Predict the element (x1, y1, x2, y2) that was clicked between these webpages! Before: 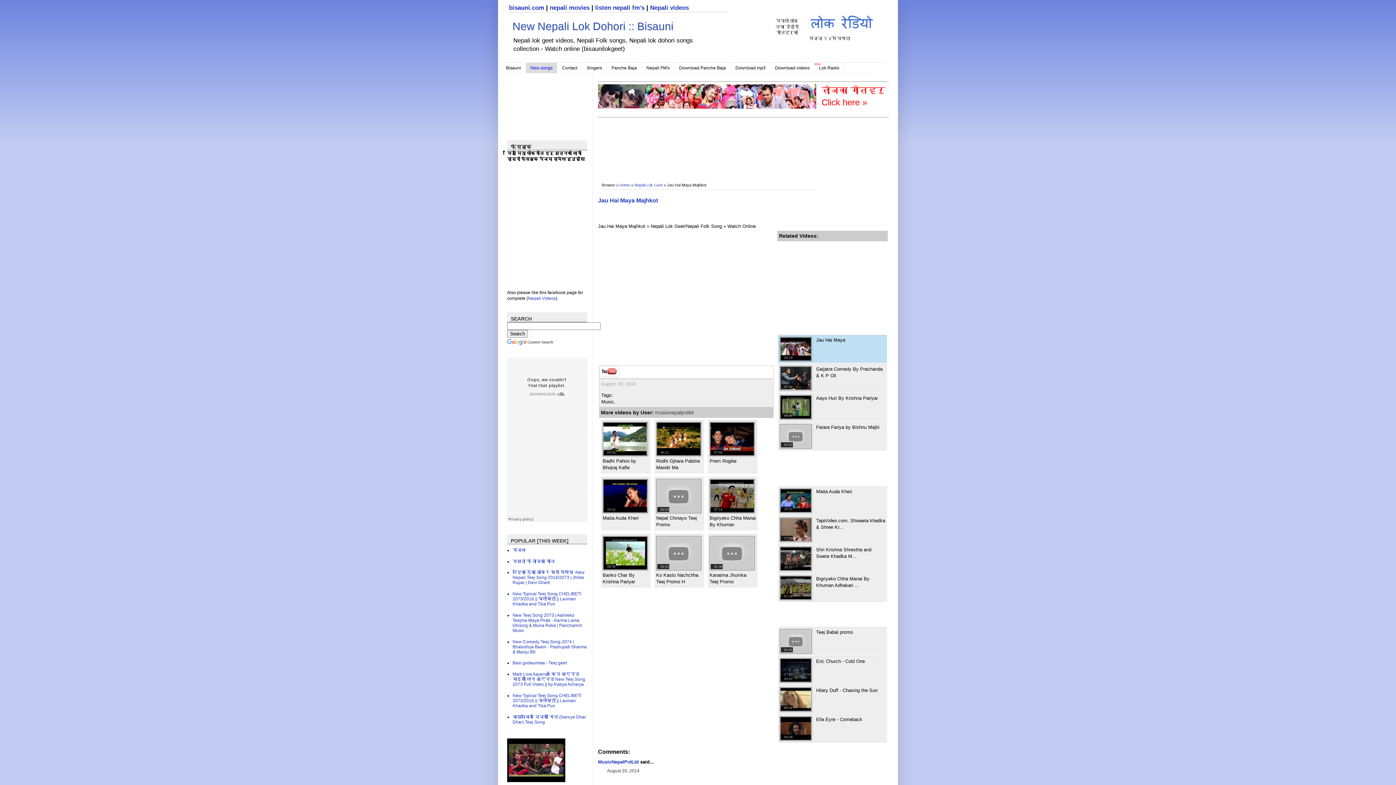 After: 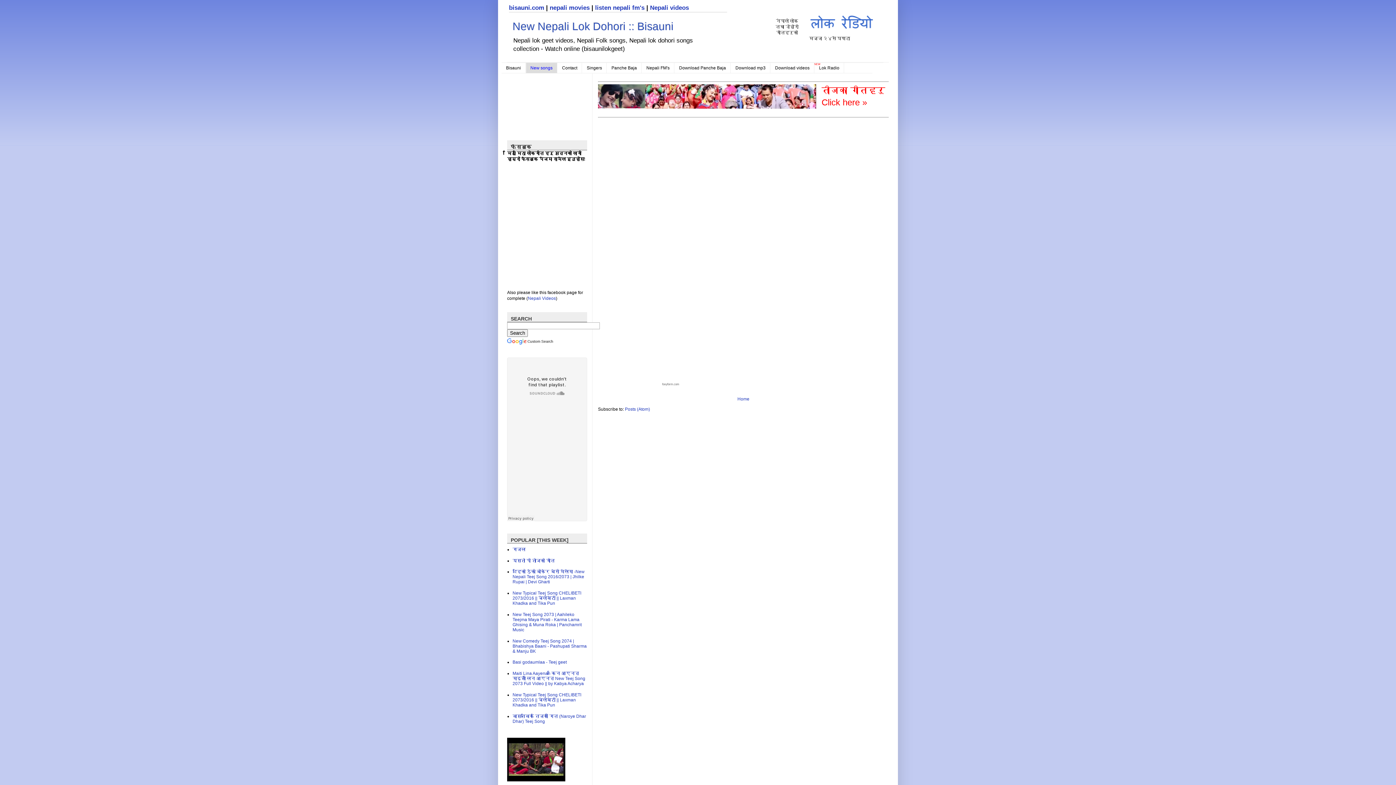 Action: bbox: (557, 62, 582, 73) label: Contact